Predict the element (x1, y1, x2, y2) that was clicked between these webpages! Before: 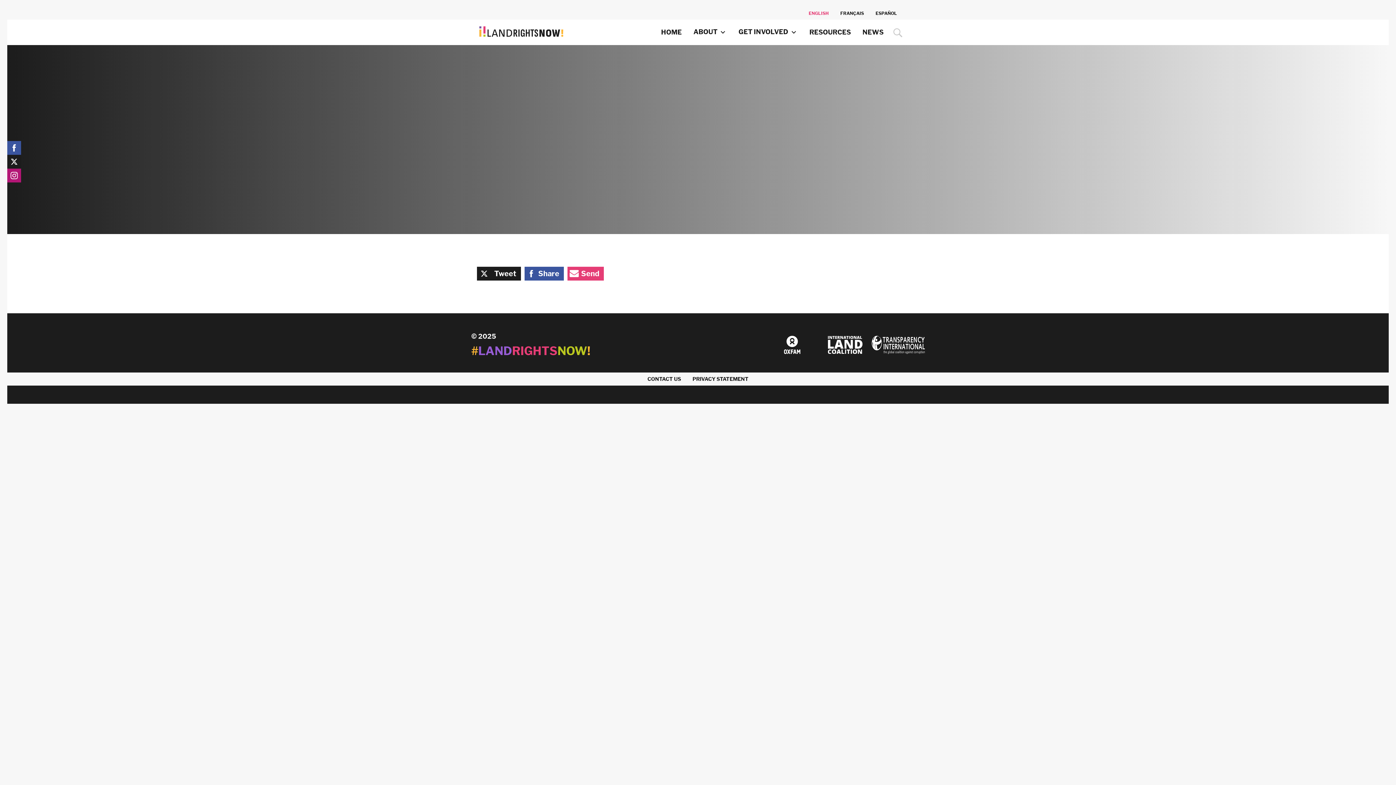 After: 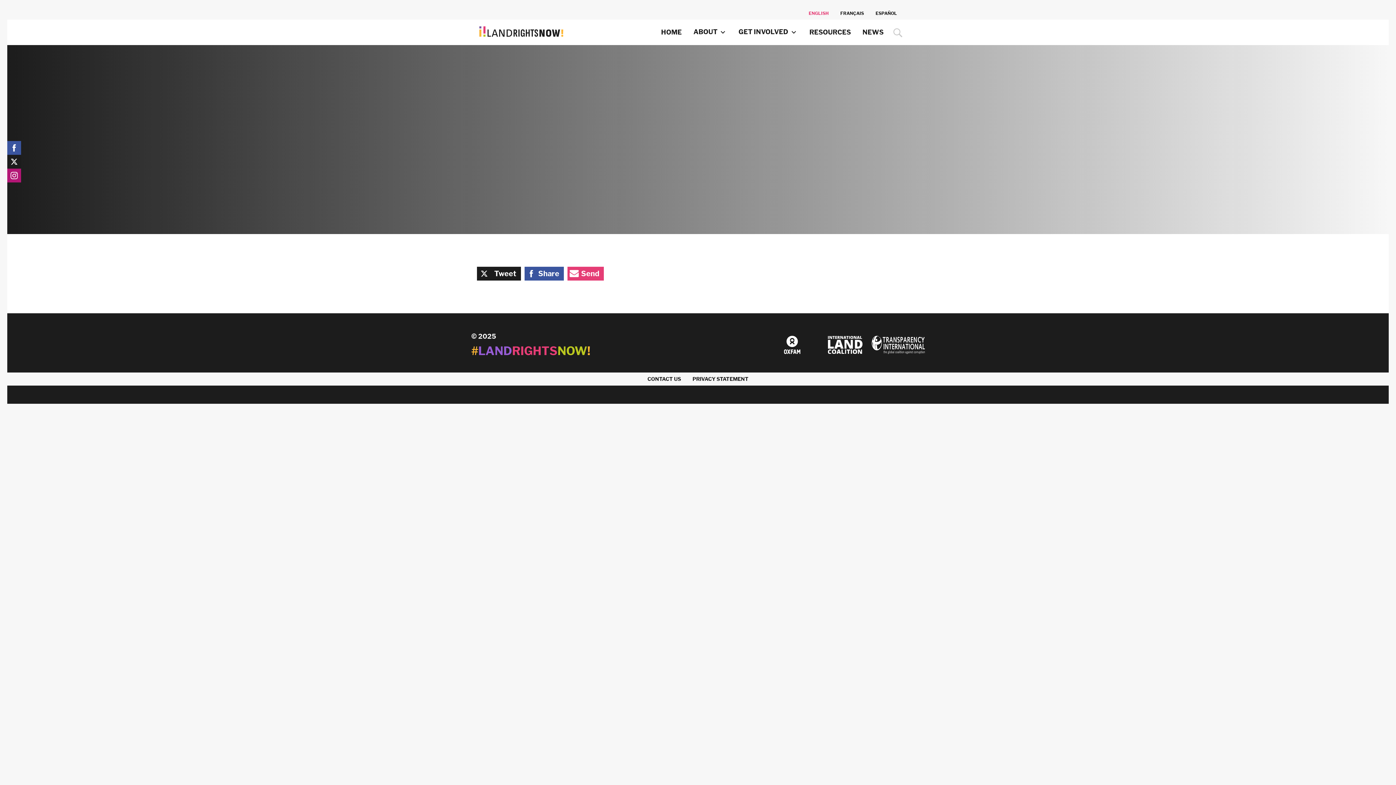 Action: bbox: (765, 335, 818, 354)